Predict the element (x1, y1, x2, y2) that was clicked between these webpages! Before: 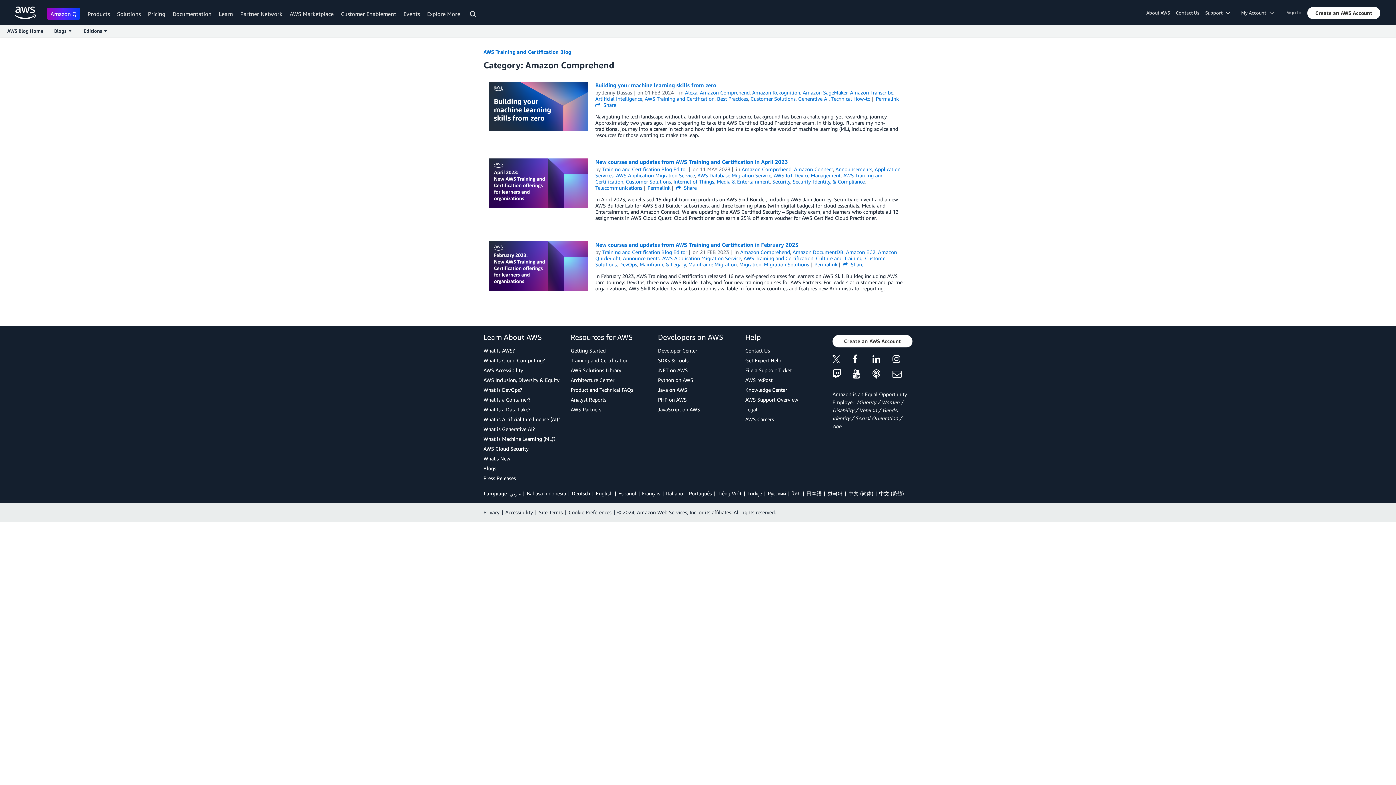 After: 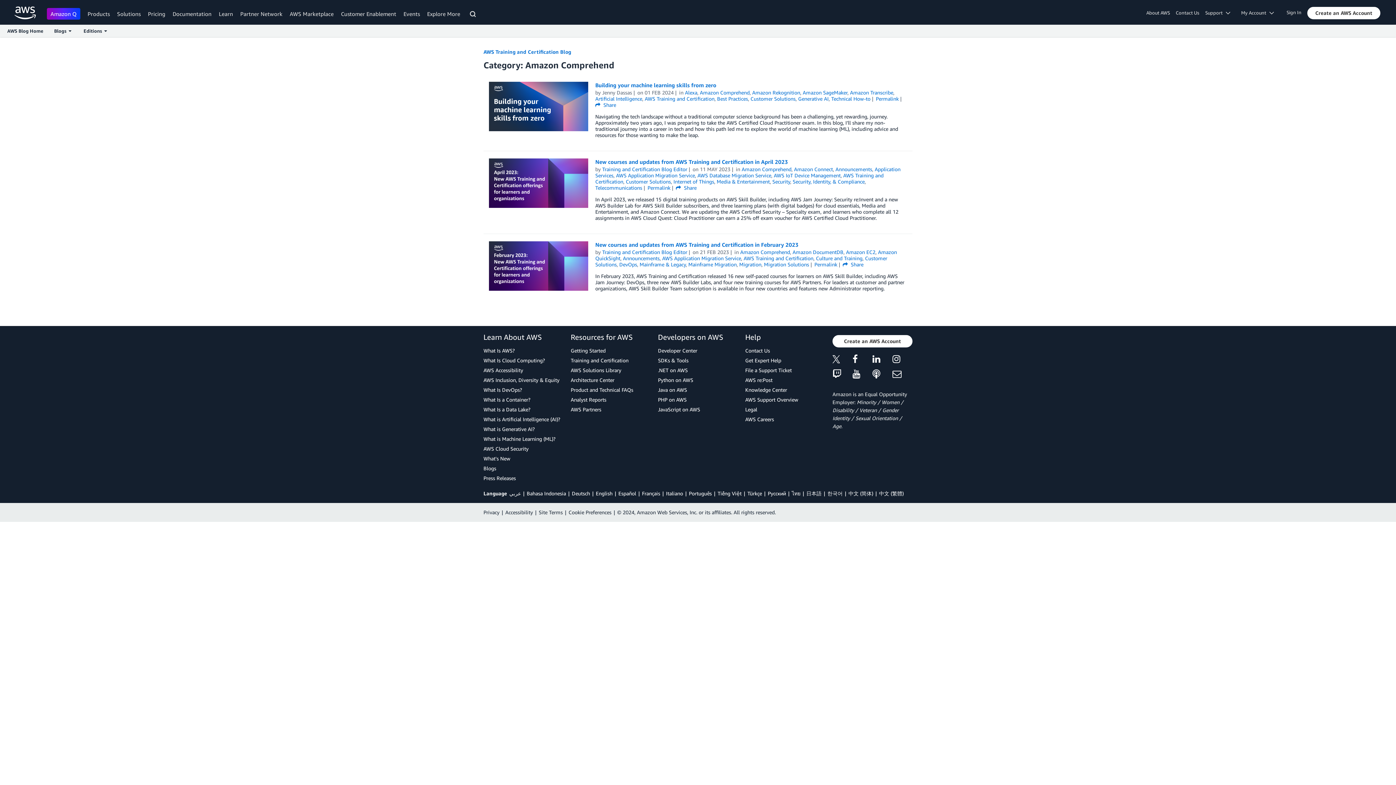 Action: label: Türkçe bbox: (747, 490, 762, 496)